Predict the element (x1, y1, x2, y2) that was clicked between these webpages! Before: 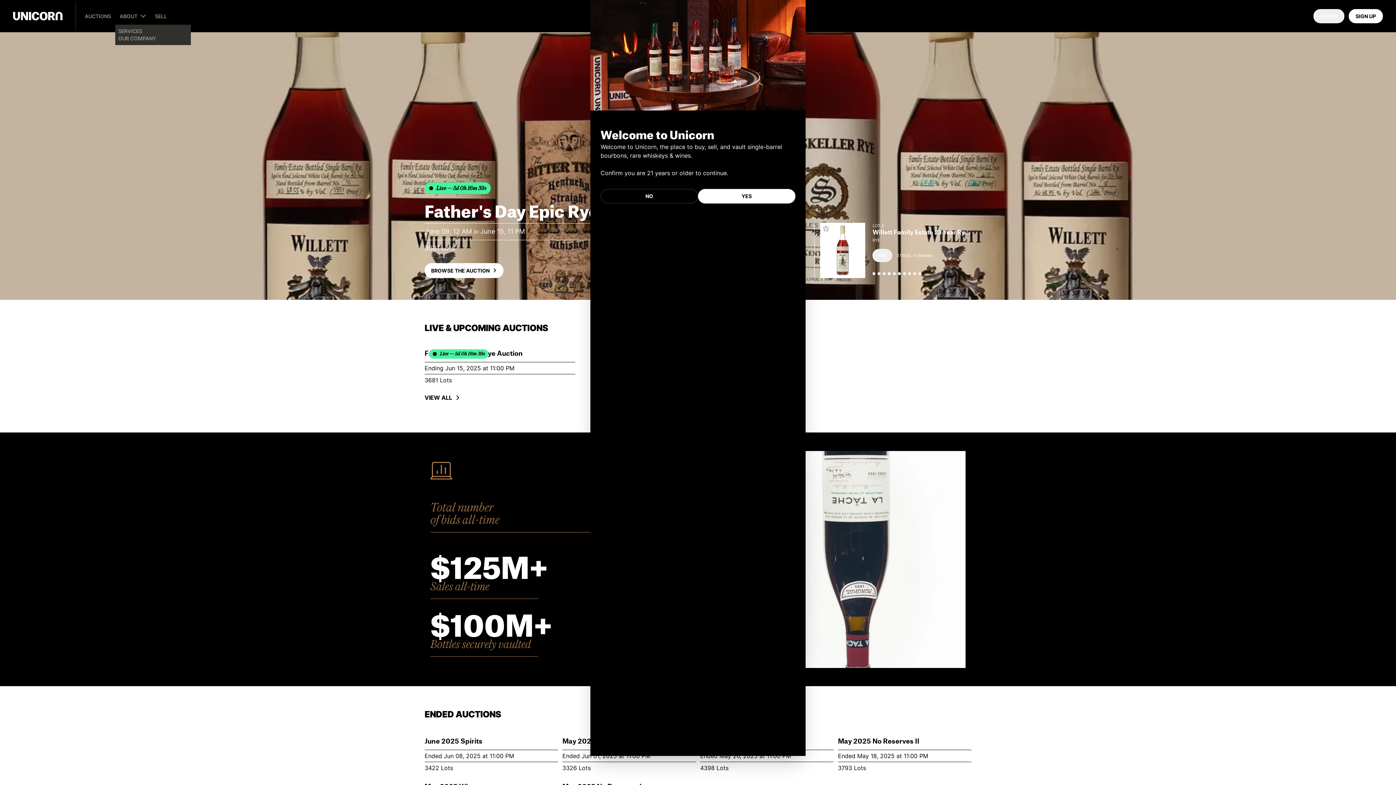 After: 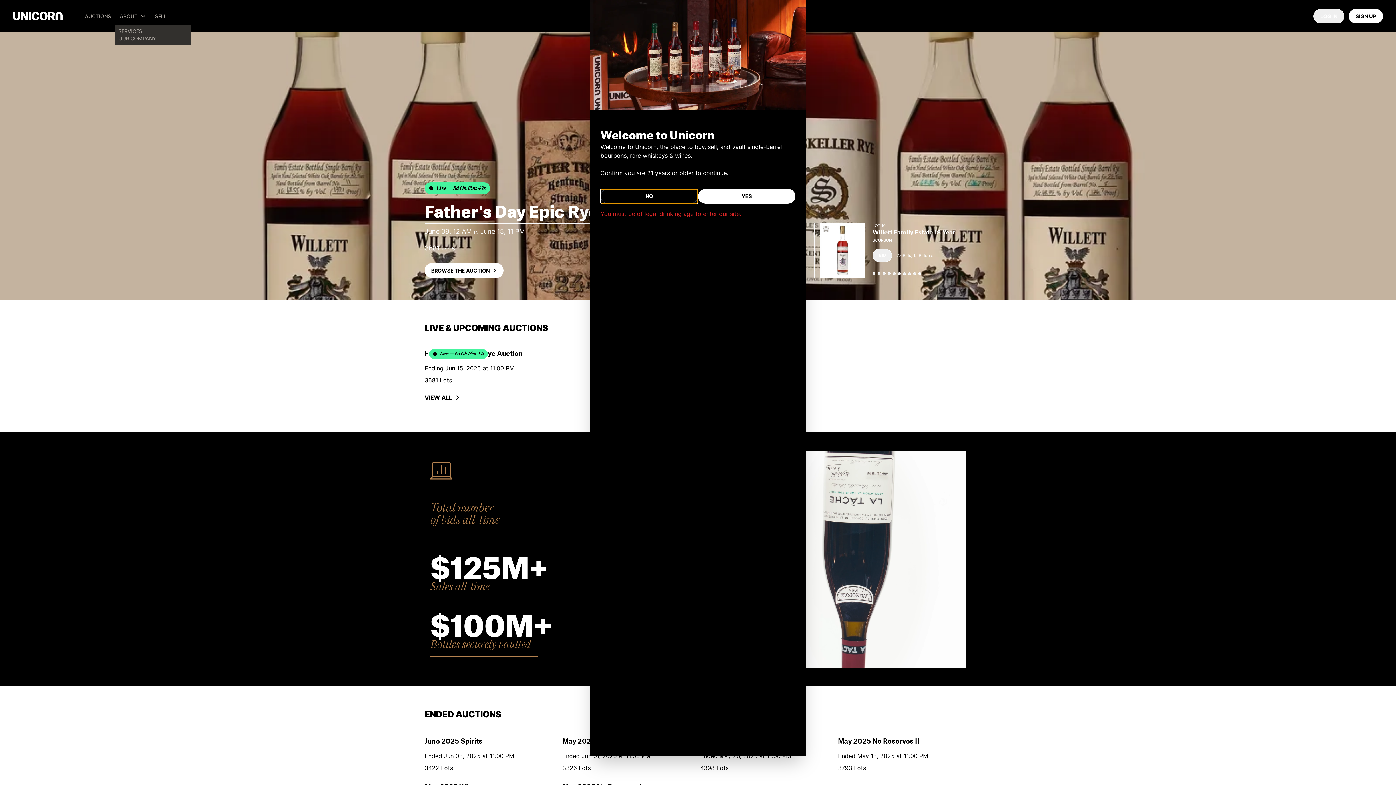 Action: bbox: (600, 189, 698, 203) label: NO